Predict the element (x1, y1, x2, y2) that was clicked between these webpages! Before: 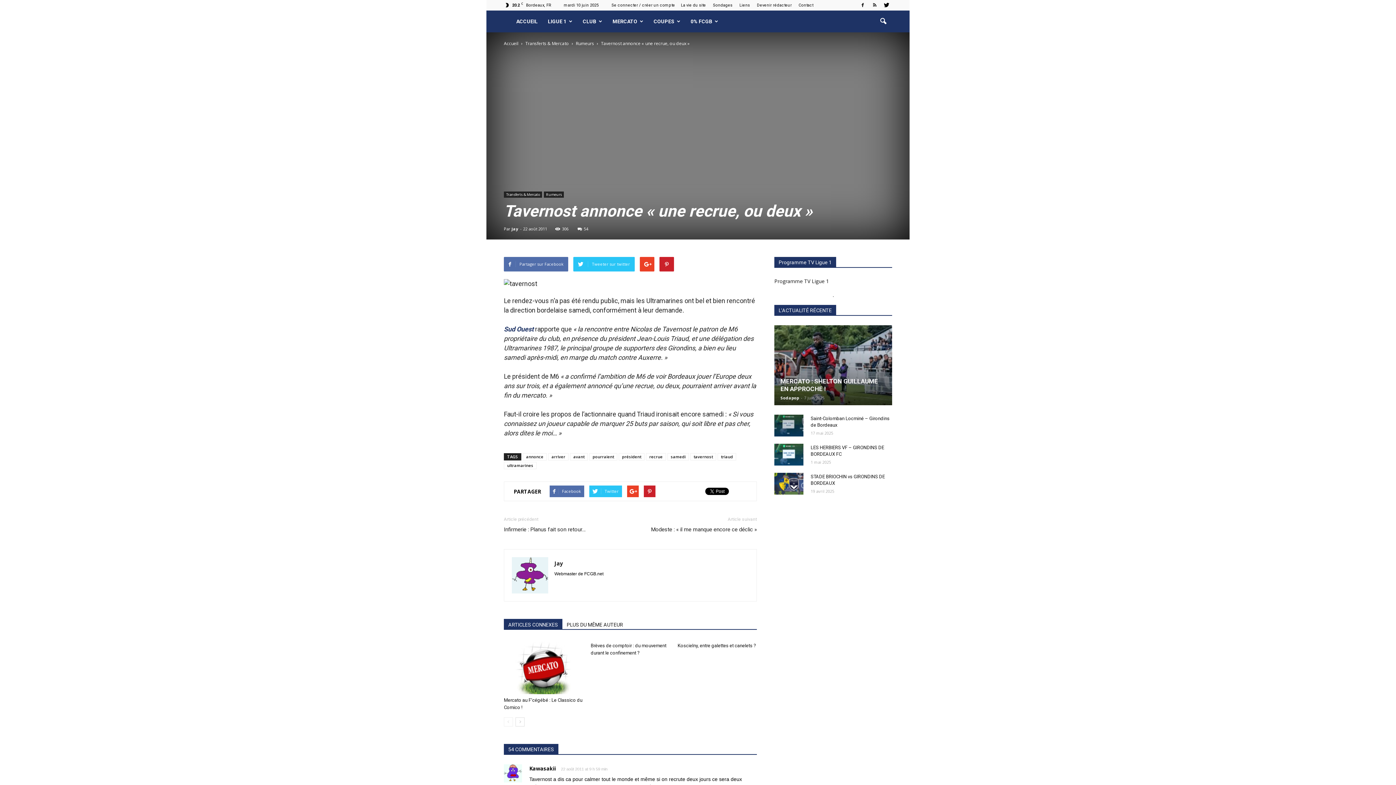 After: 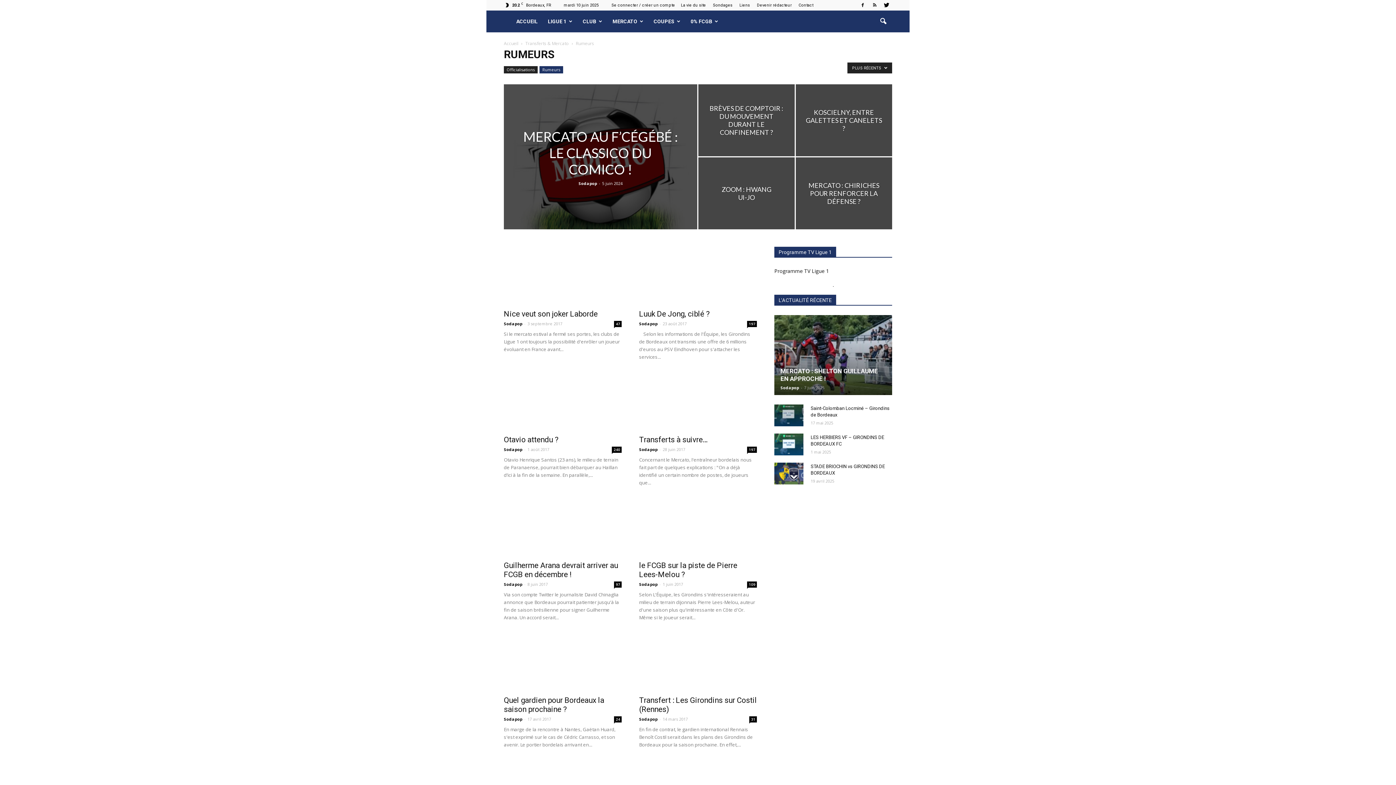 Action: bbox: (576, 40, 594, 46) label: Rumeurs